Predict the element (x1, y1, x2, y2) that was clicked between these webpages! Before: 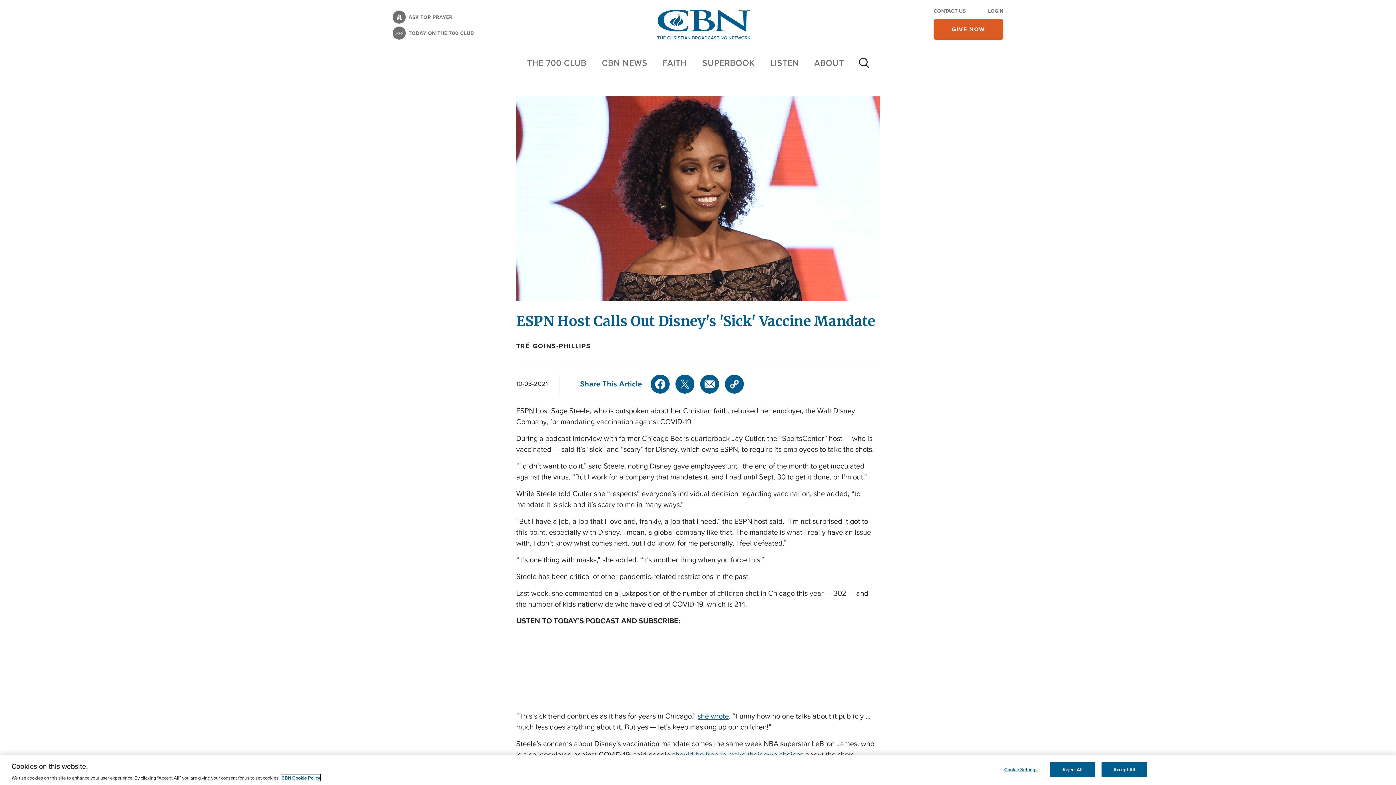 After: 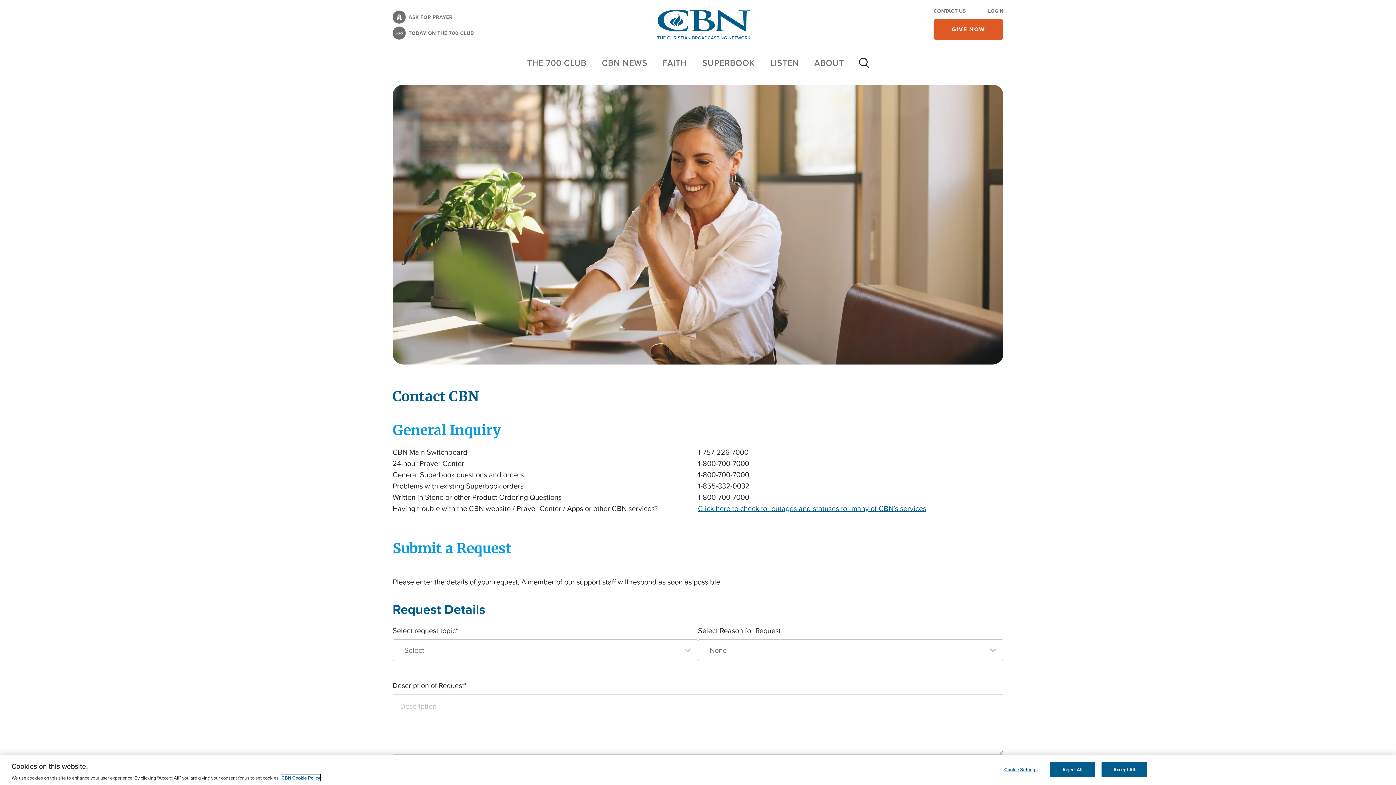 Action: bbox: (933, 7, 965, 14) label: CONTACT US